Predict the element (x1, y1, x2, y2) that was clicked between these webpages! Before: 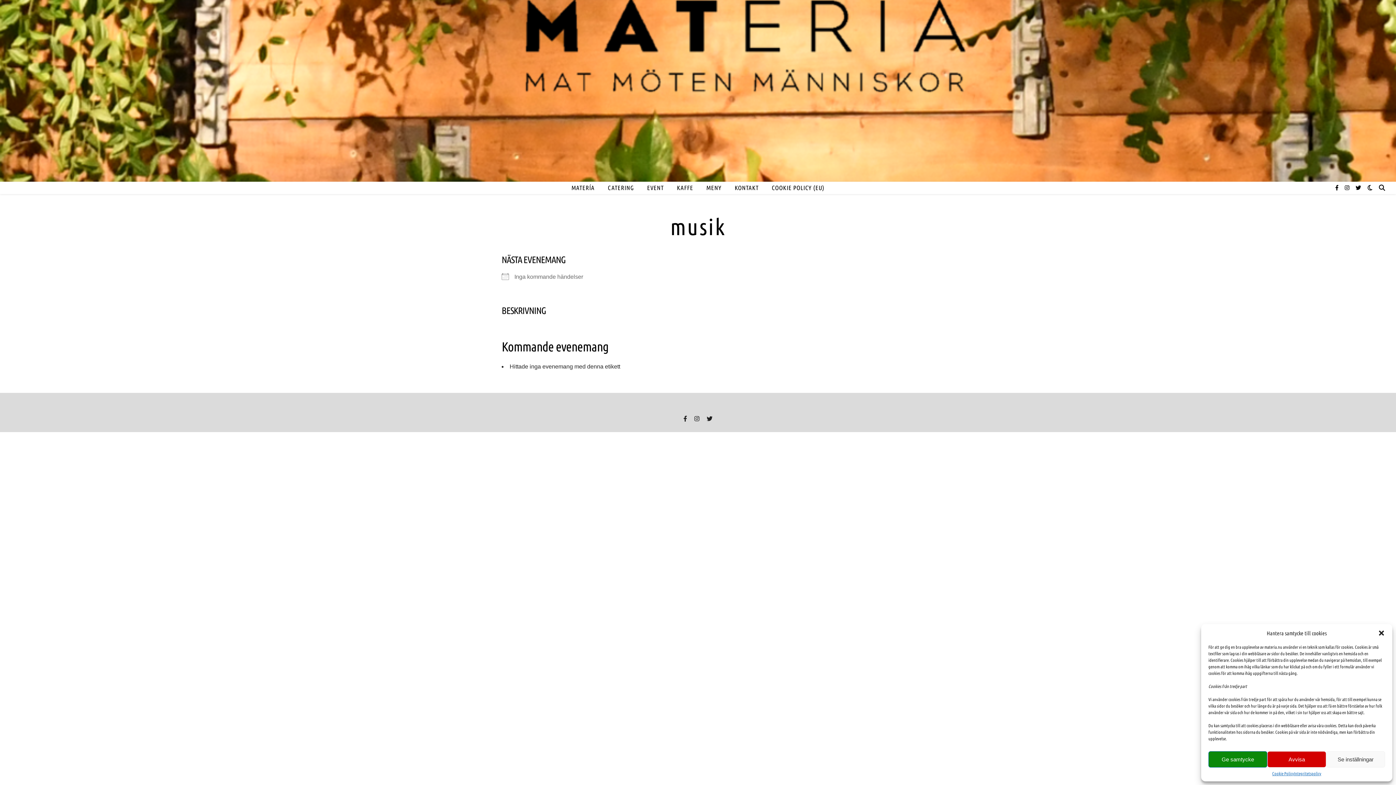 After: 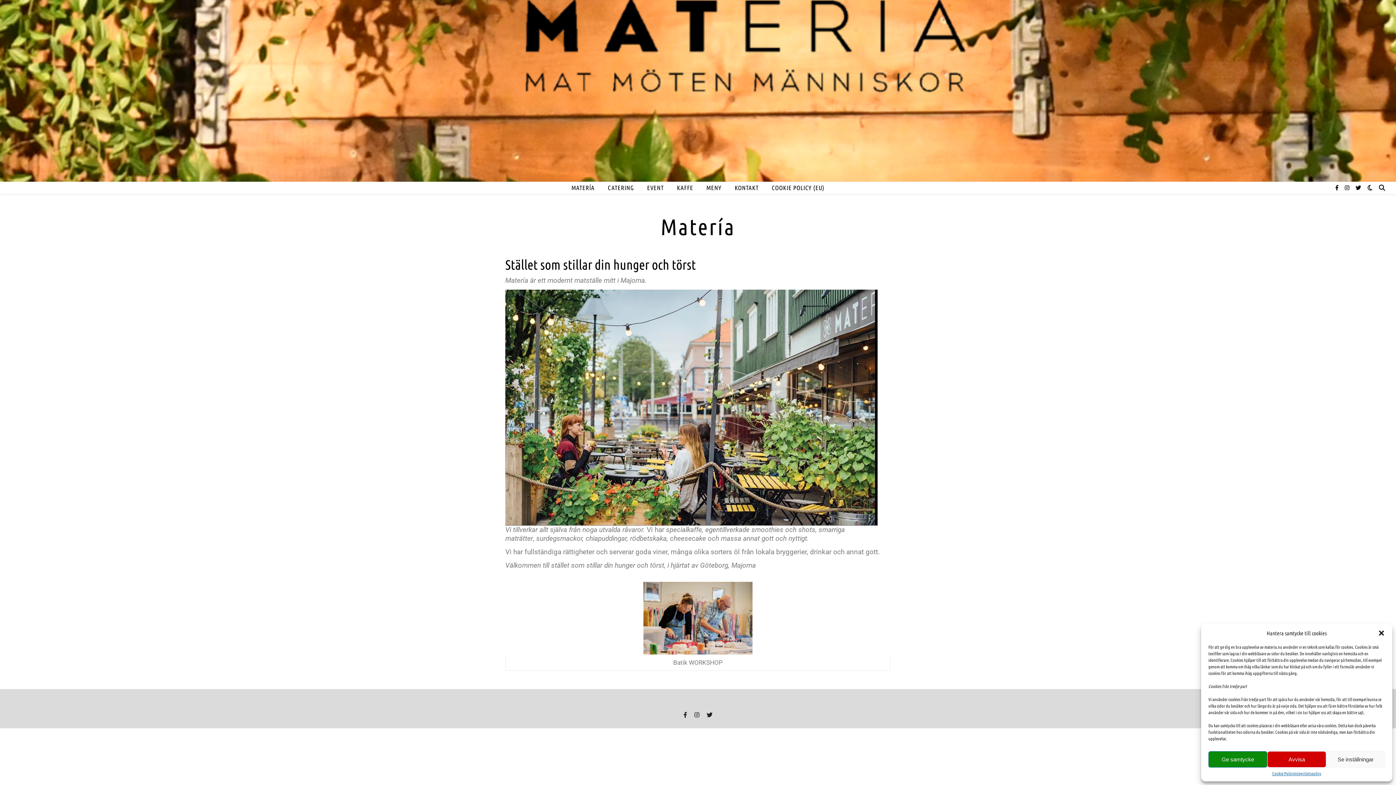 Action: bbox: (0, 0, 1396, 181)